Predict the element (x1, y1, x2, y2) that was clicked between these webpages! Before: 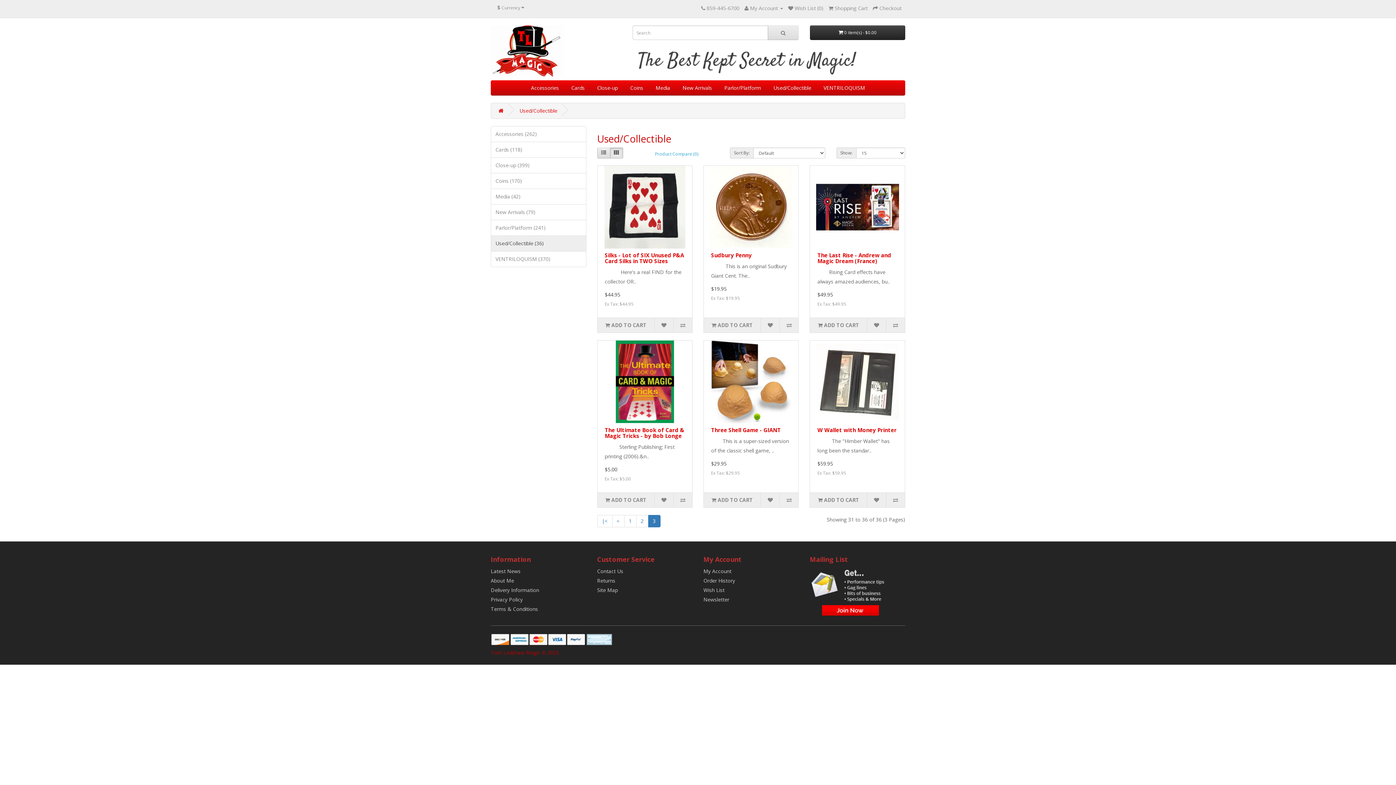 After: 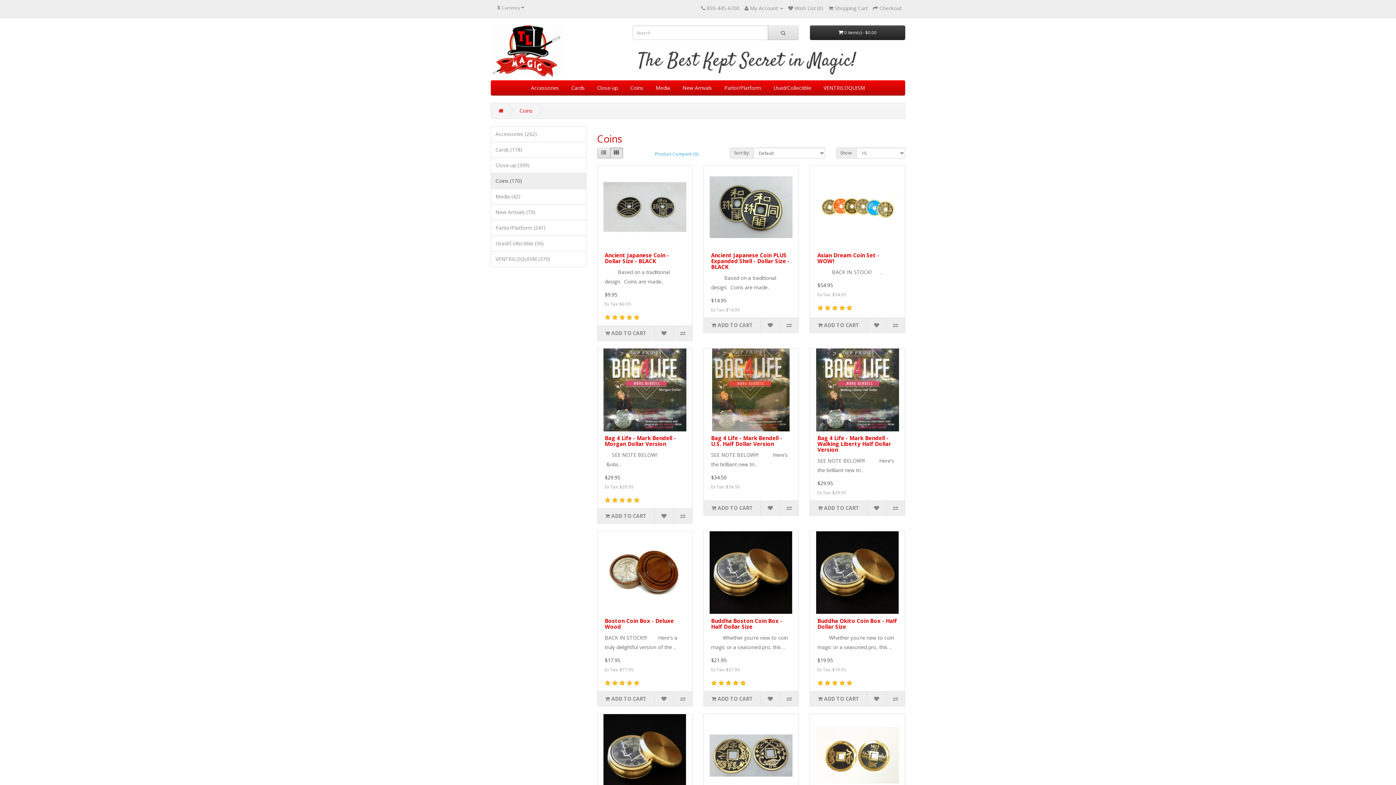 Action: bbox: (624, 80, 648, 95) label: Coins